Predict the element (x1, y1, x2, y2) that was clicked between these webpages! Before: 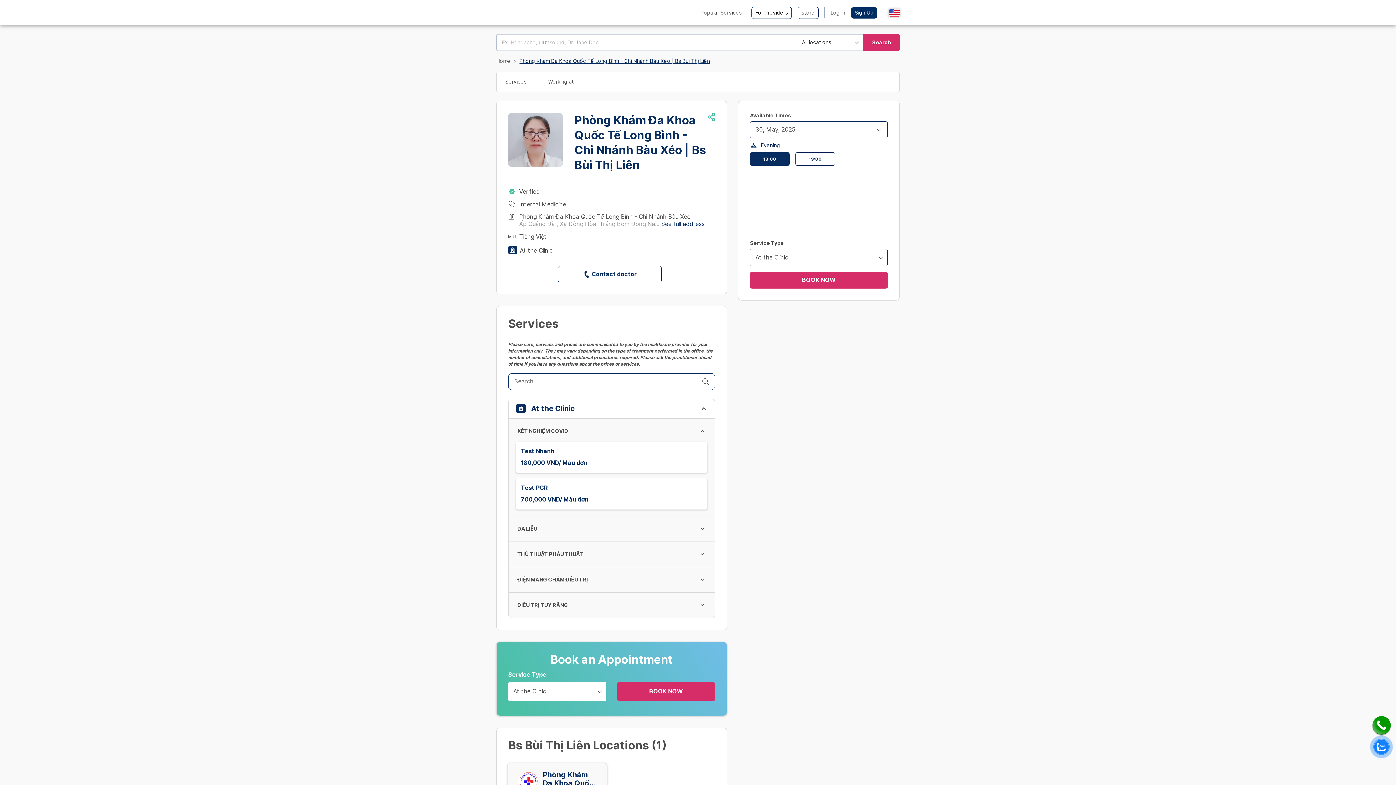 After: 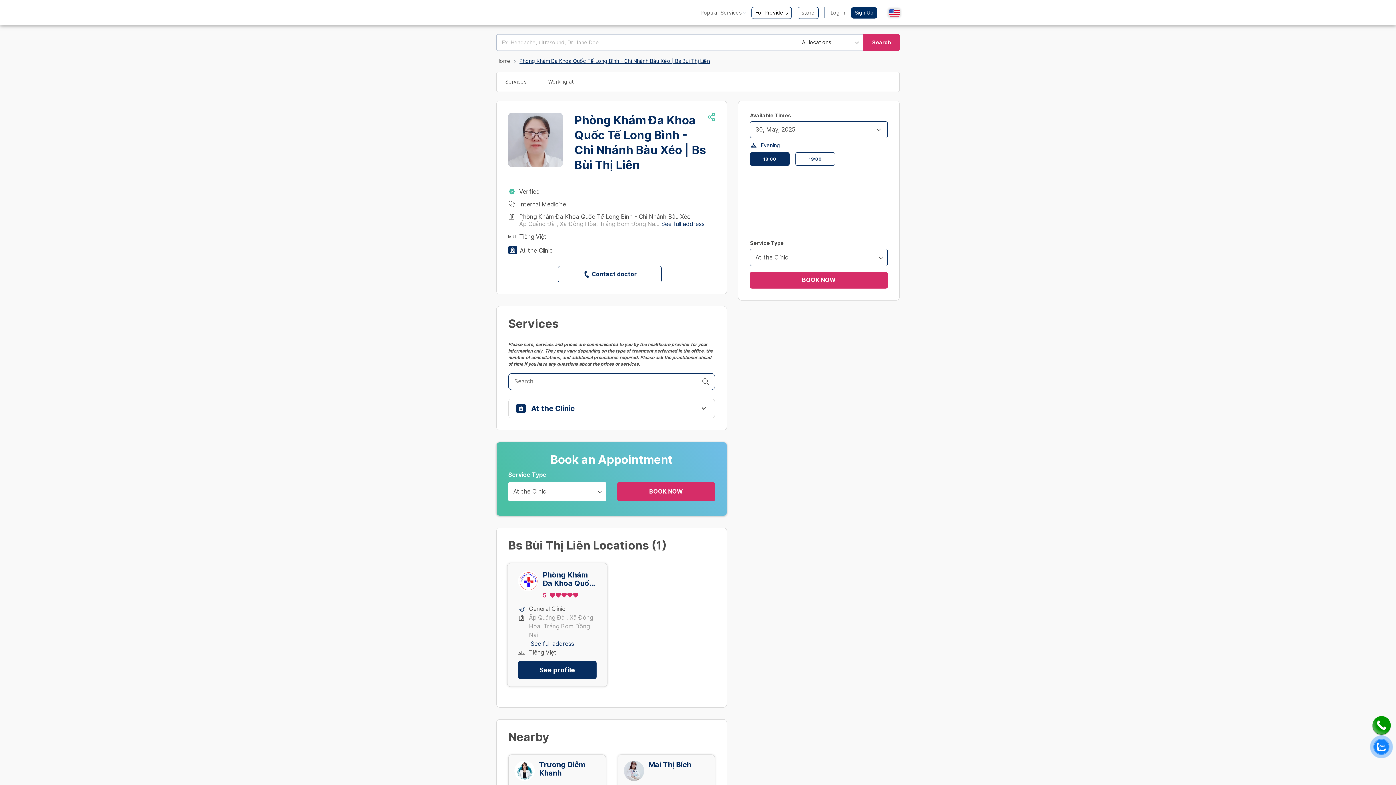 Action: bbox: (508, 399, 714, 418) label: At the Clinic